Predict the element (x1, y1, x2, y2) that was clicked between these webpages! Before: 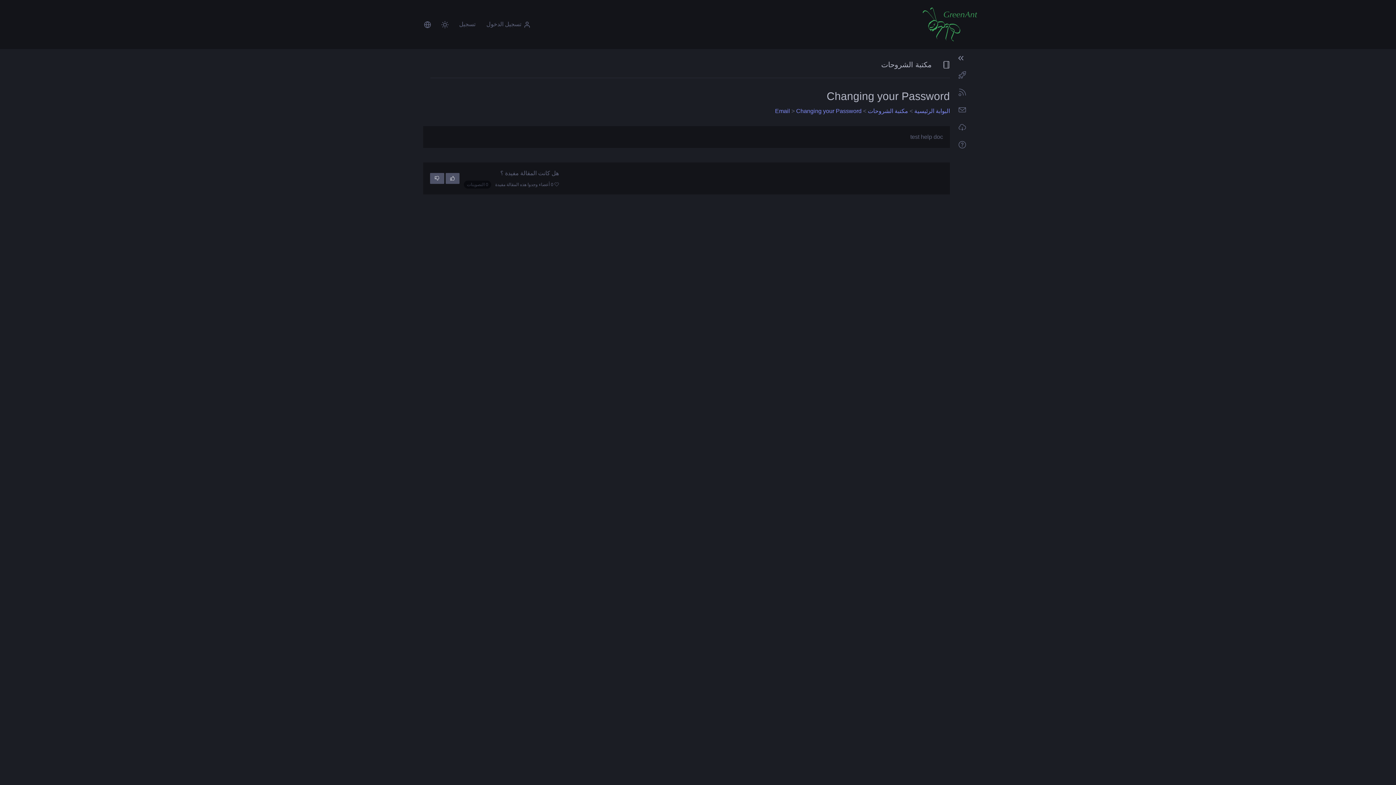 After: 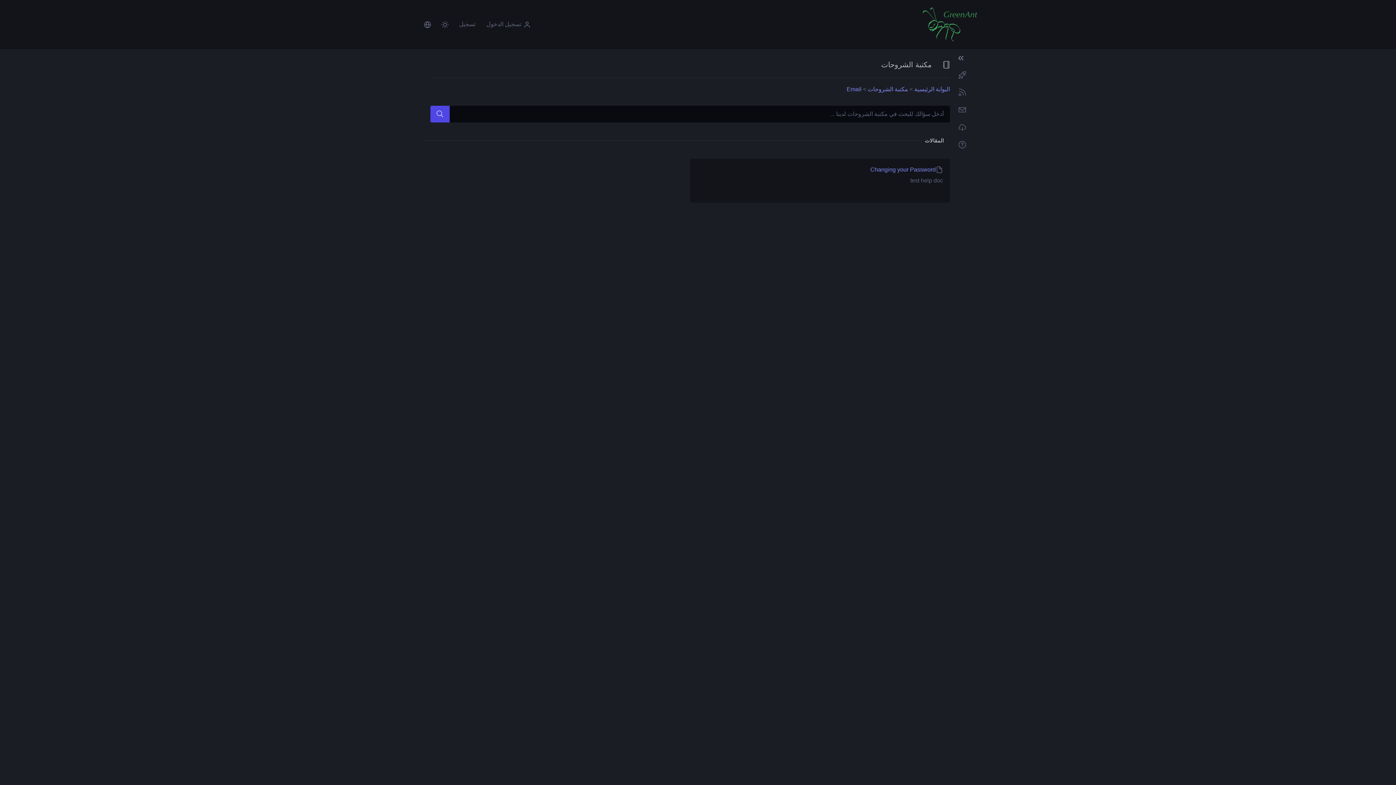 Action: bbox: (775, 107, 790, 114) label: Email